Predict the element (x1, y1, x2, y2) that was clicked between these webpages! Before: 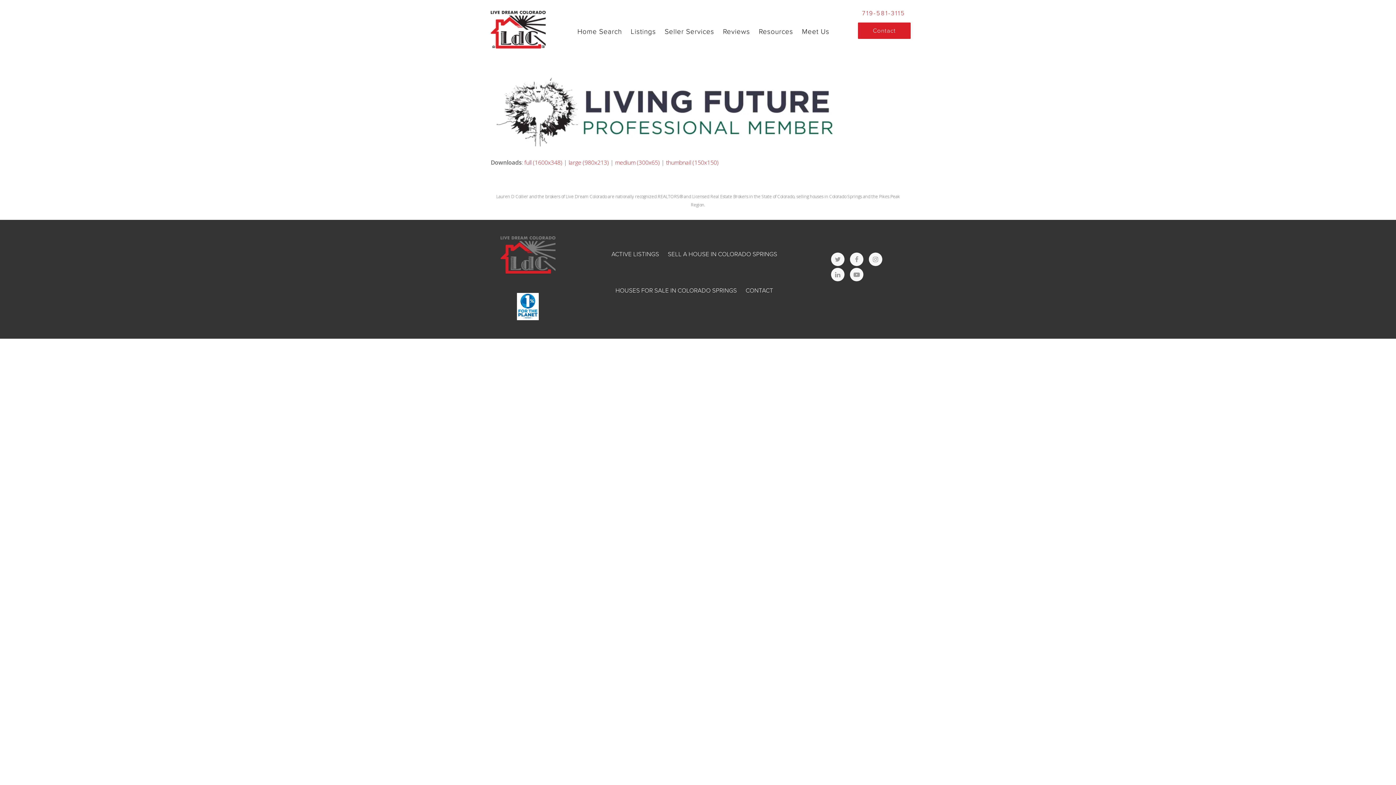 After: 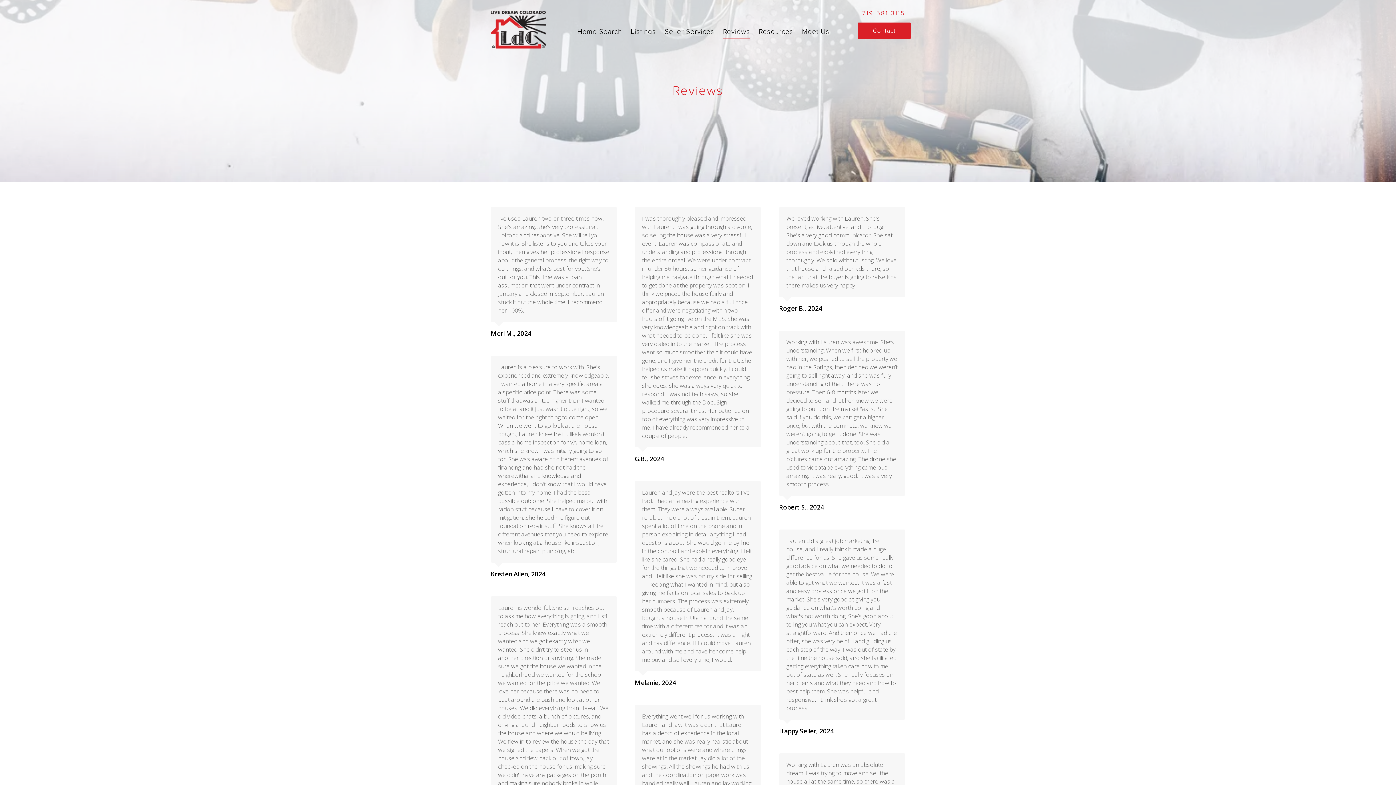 Action: label: Reviews bbox: (719, 22, 753, 40)